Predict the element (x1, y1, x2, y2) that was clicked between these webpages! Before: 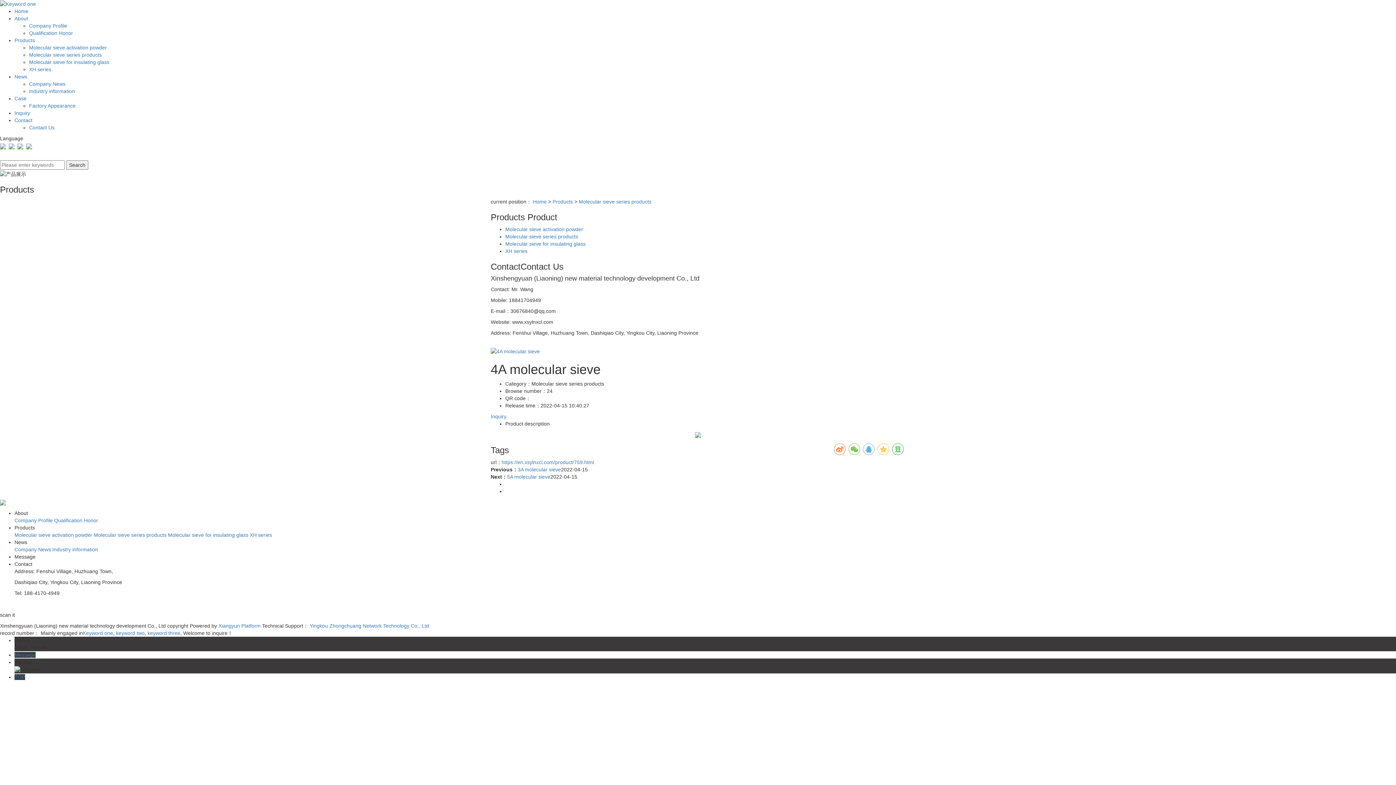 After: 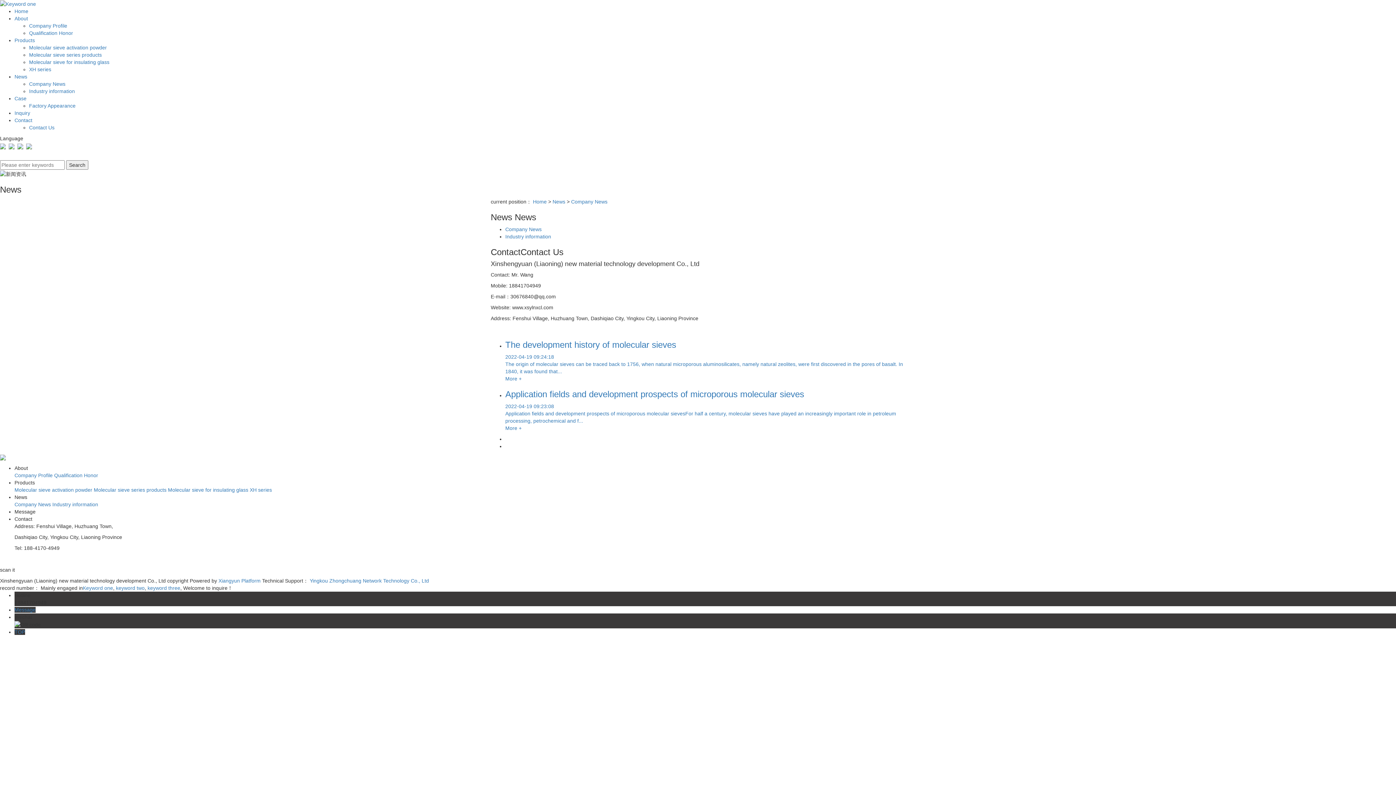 Action: label: Company News bbox: (14, 546, 50, 552)